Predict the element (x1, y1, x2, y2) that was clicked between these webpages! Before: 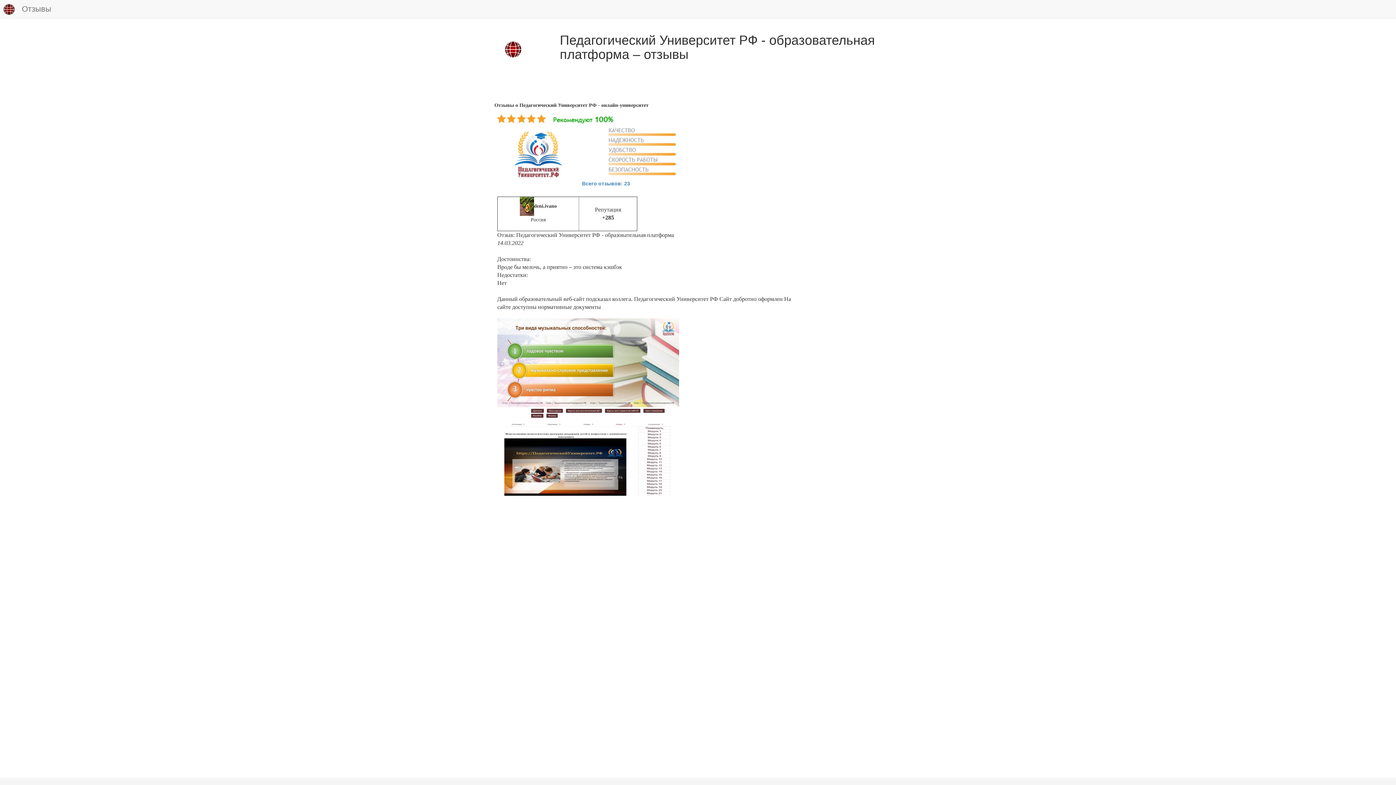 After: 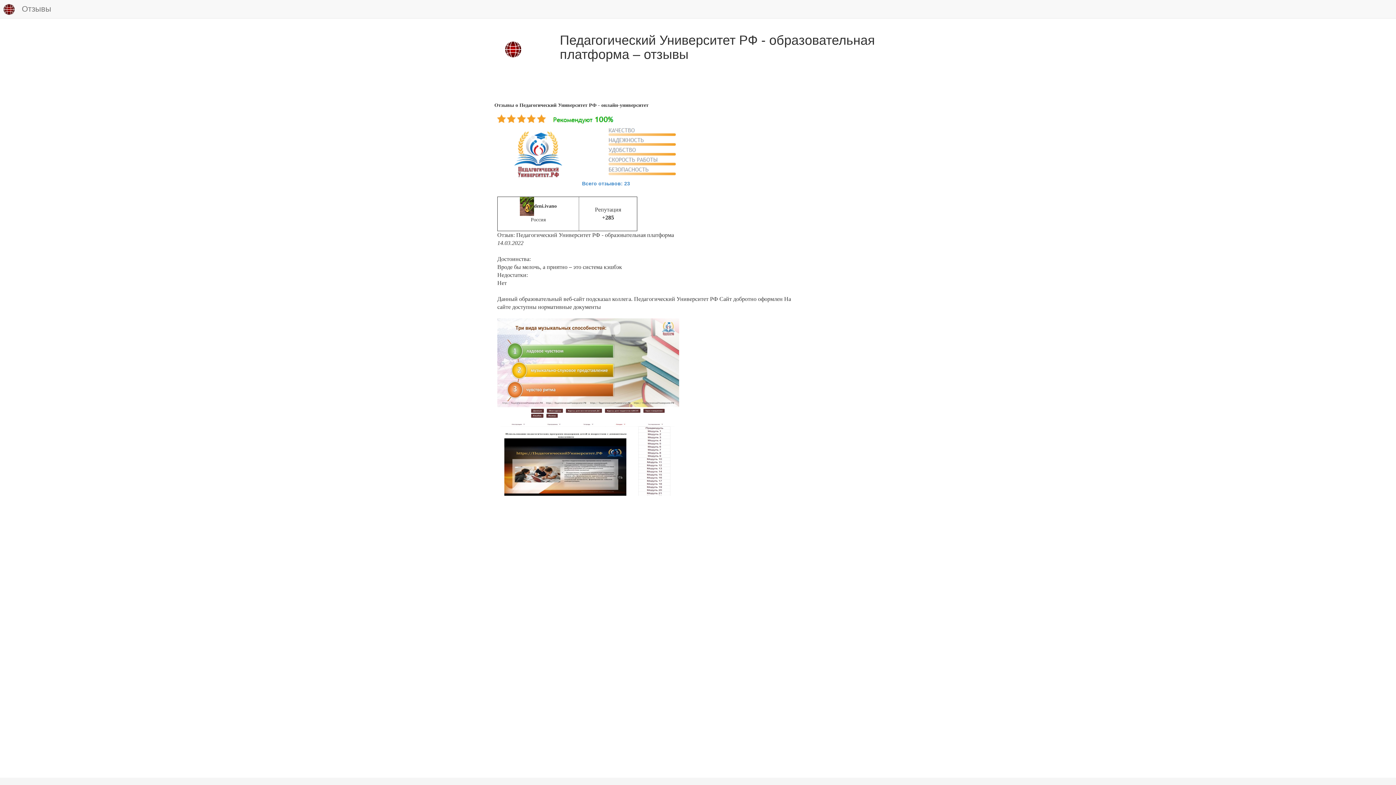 Action: bbox: (497, 359, 679, 365)